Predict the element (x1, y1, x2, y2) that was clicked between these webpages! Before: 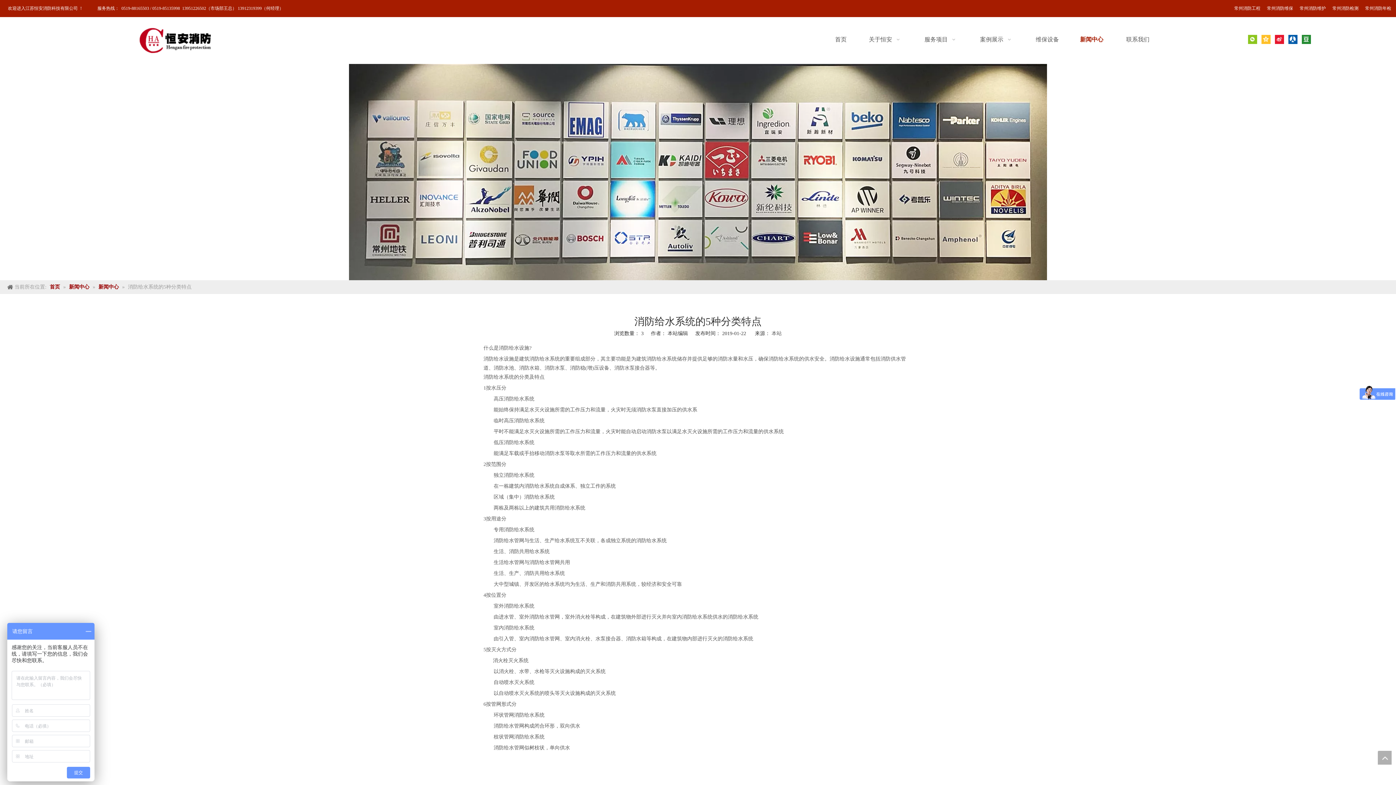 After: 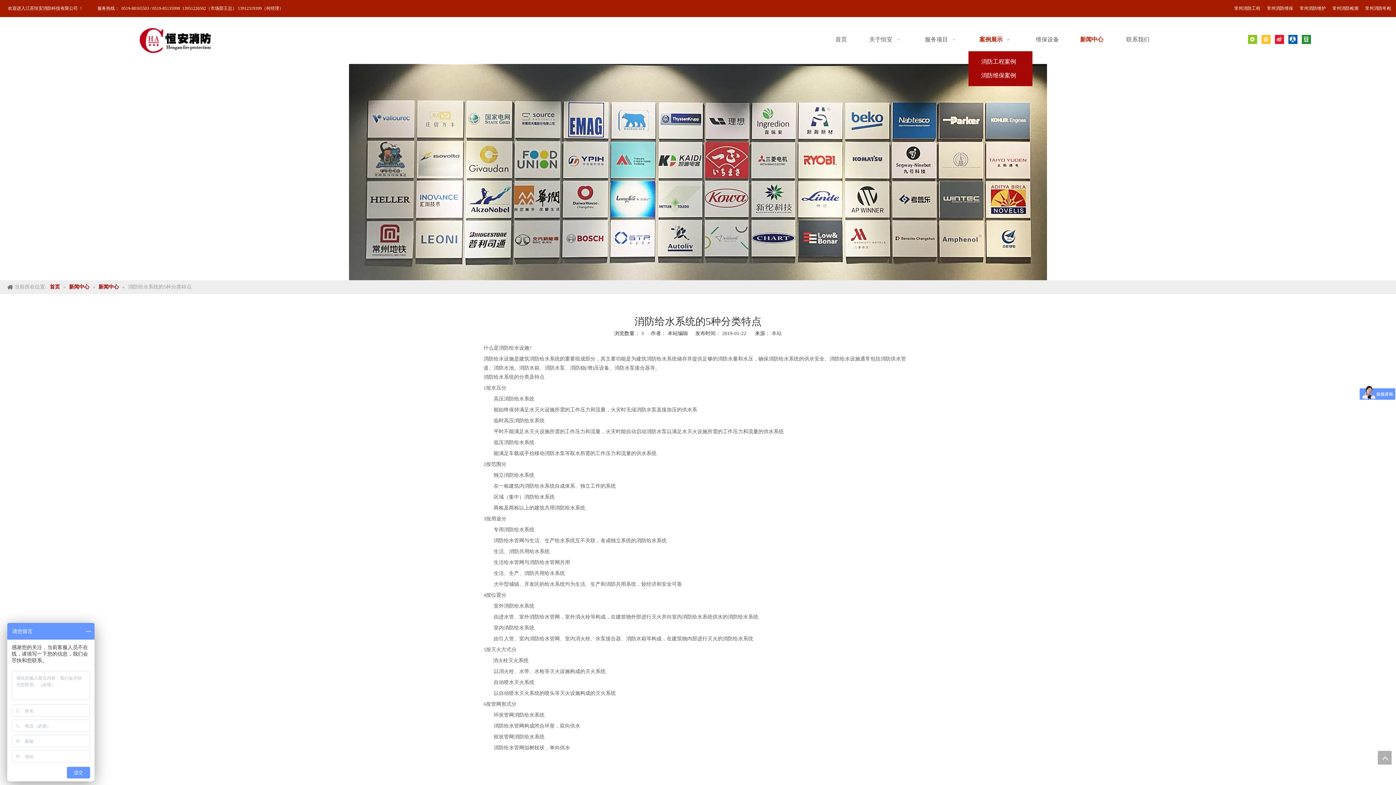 Action: bbox: (975, 28, 1016, 51) label: 案例展示  